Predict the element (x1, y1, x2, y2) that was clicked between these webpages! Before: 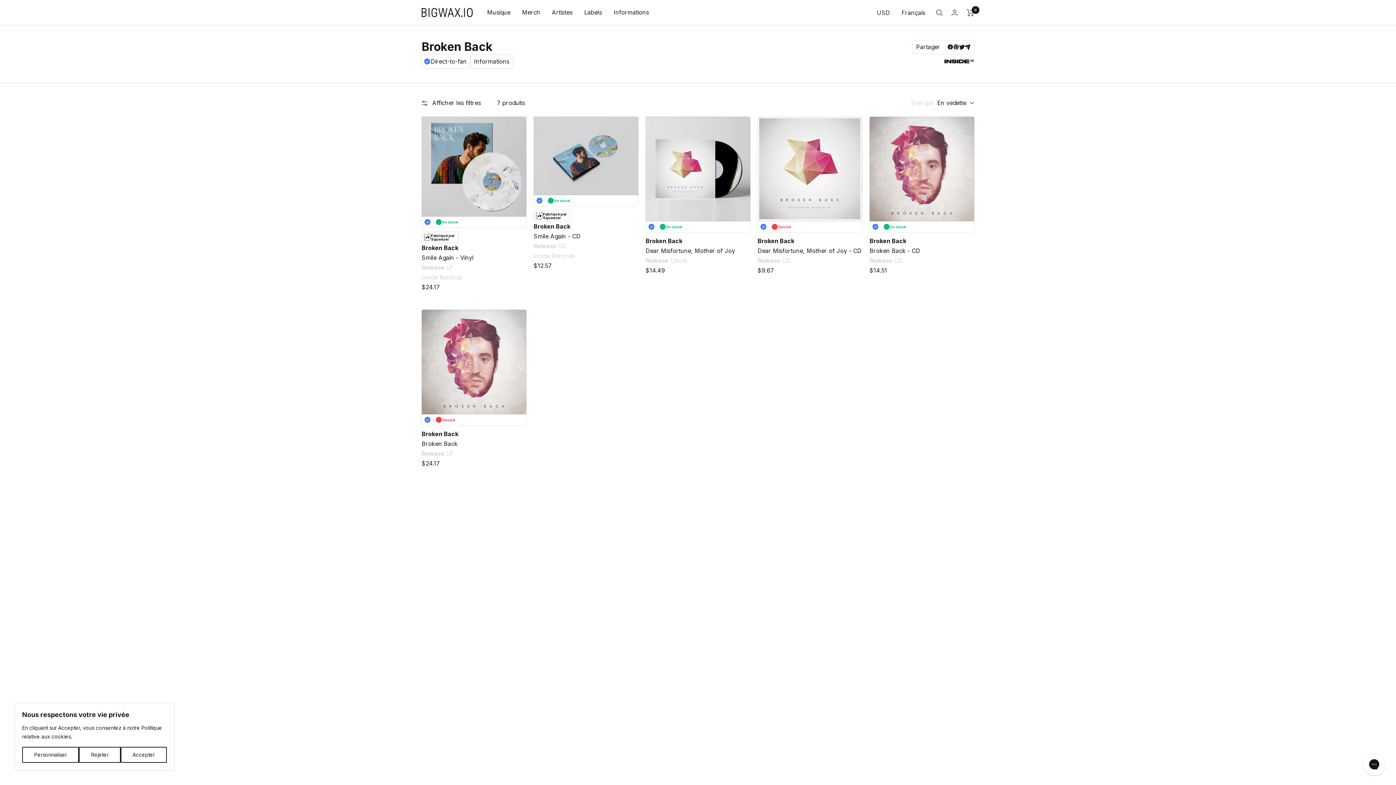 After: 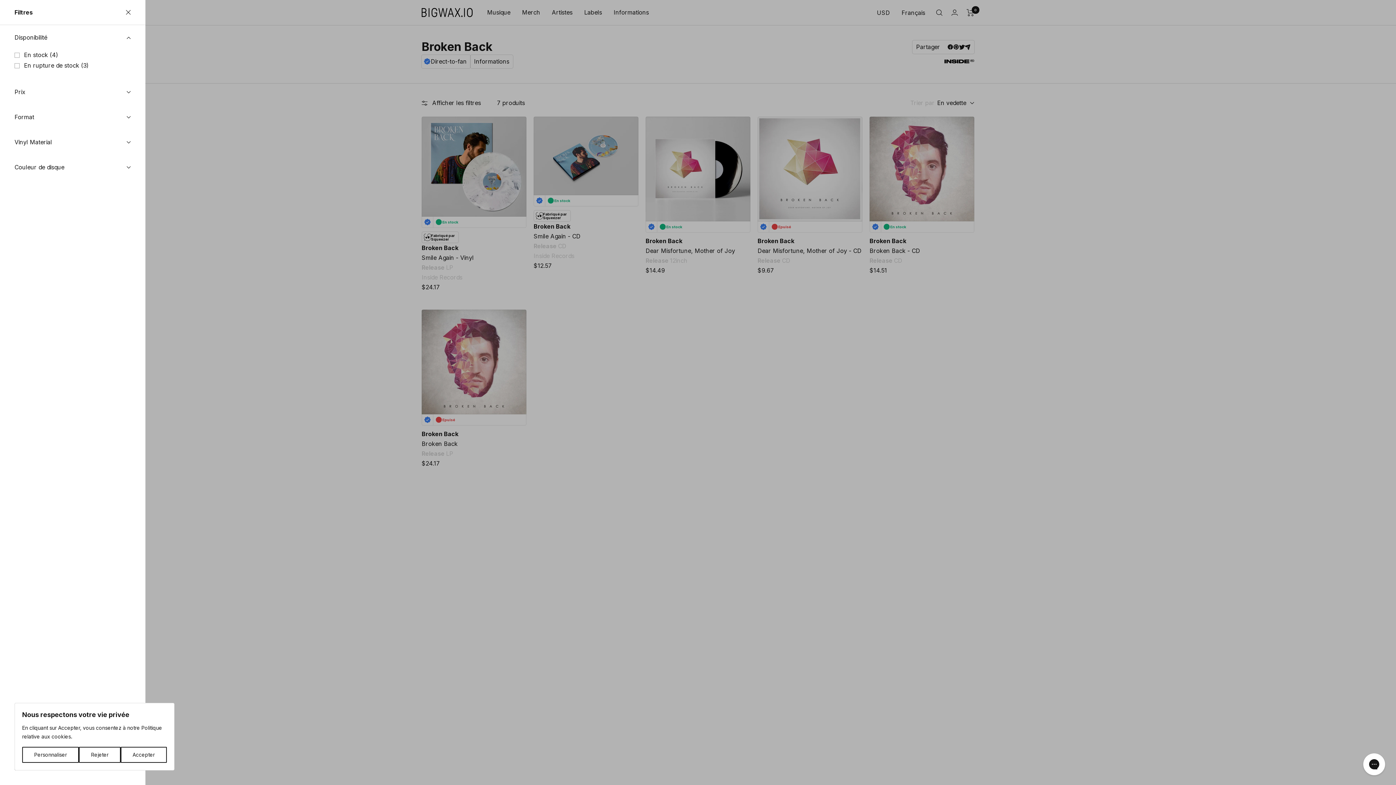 Action: label: Afficher les filtres bbox: (421, 98, 481, 108)